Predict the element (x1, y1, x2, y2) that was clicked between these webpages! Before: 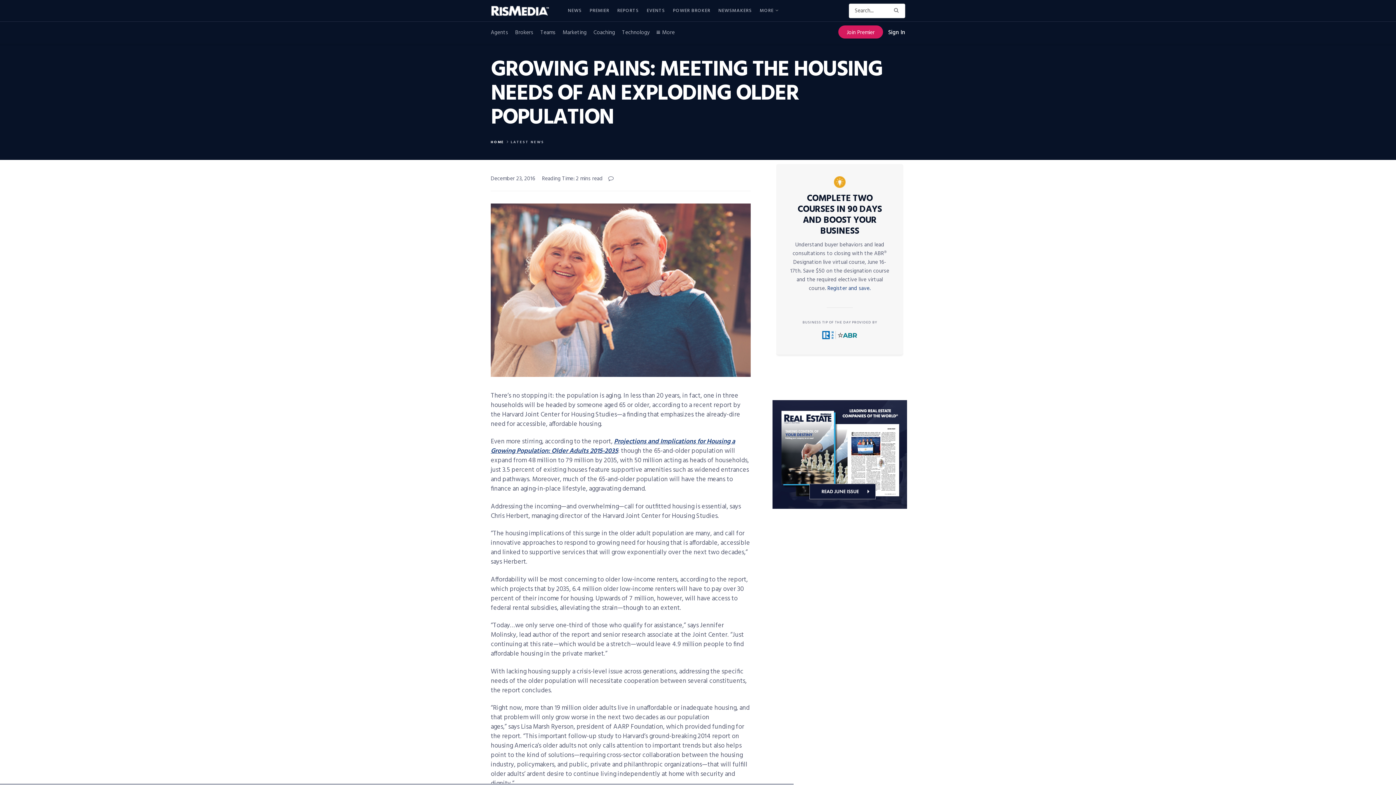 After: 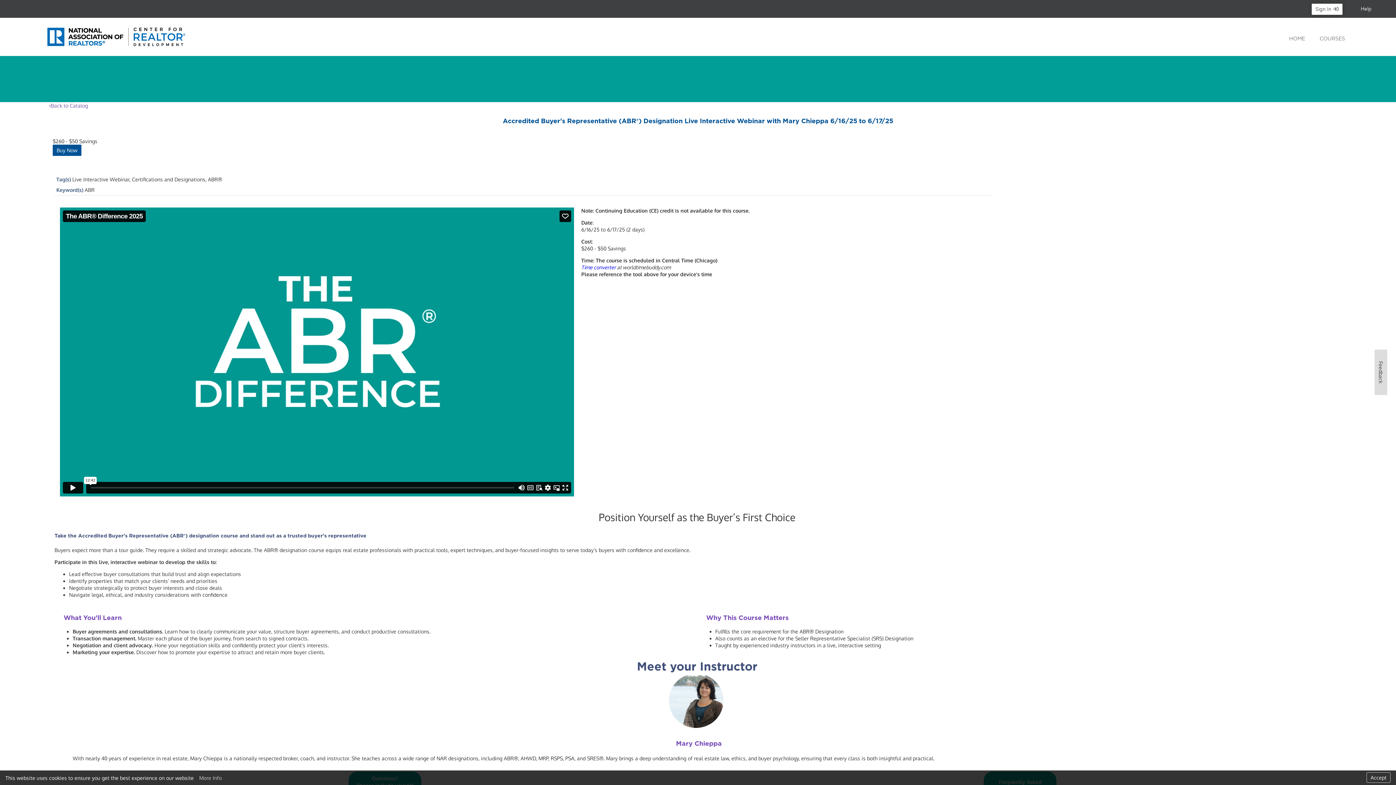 Action: label: Register and save. bbox: (827, 284, 870, 293)